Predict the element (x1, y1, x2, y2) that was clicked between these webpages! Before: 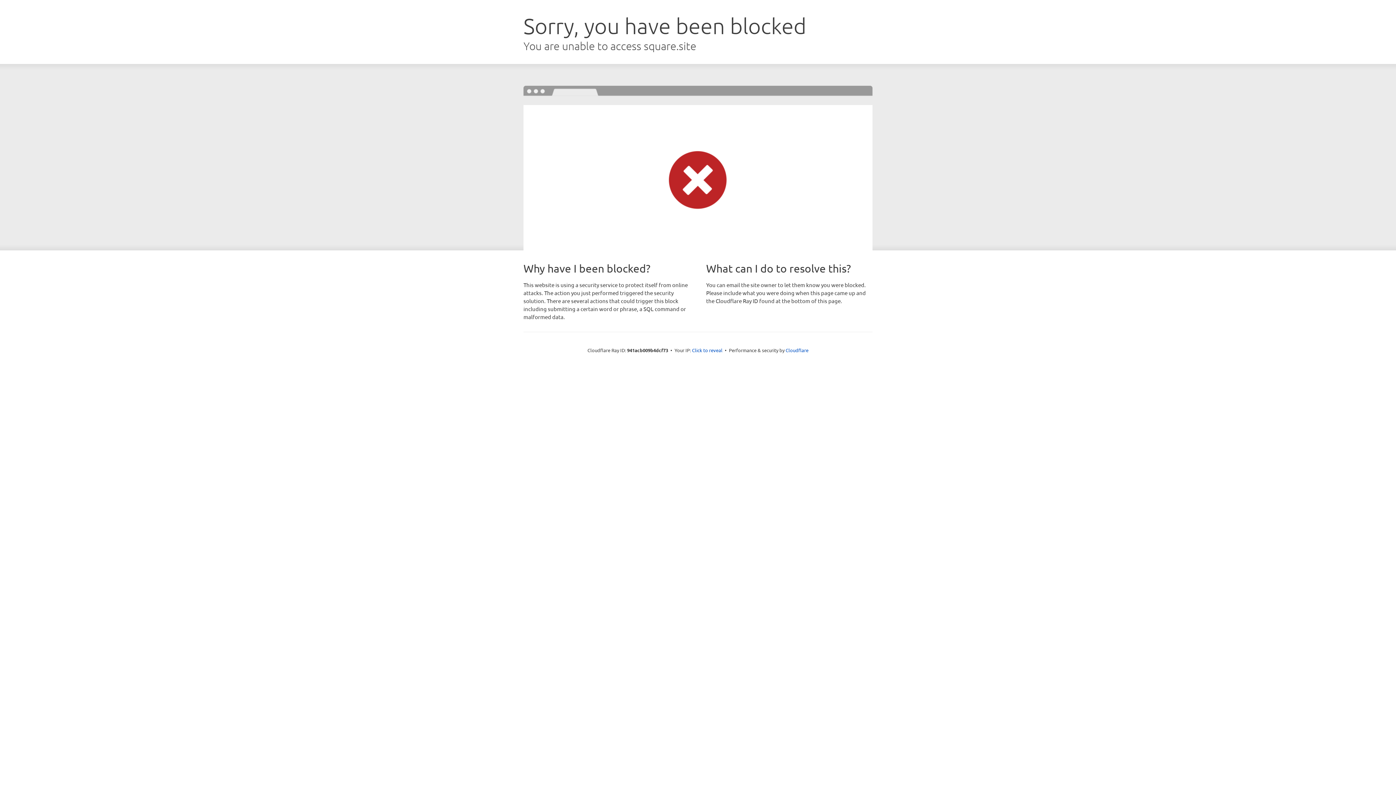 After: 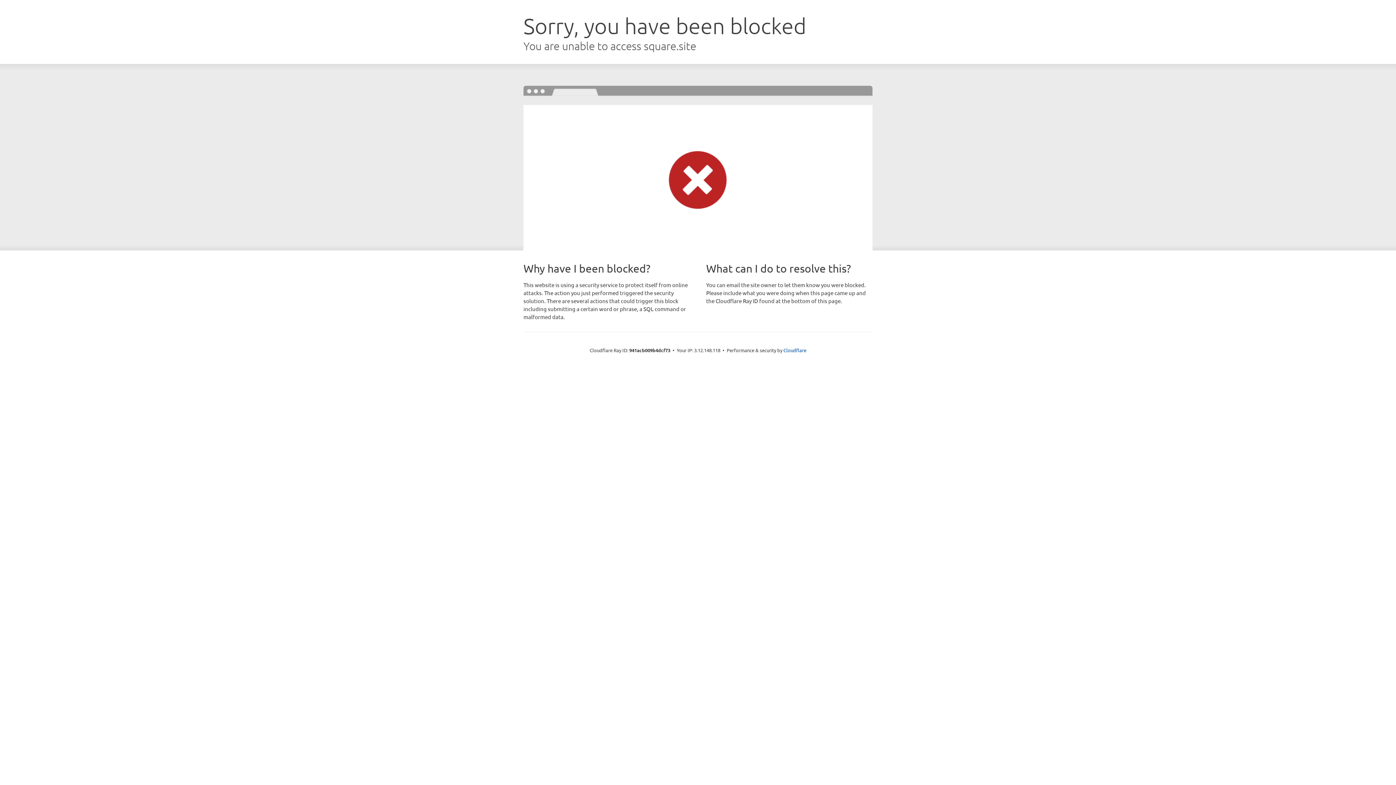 Action: label: Click to reveal bbox: (692, 346, 722, 353)